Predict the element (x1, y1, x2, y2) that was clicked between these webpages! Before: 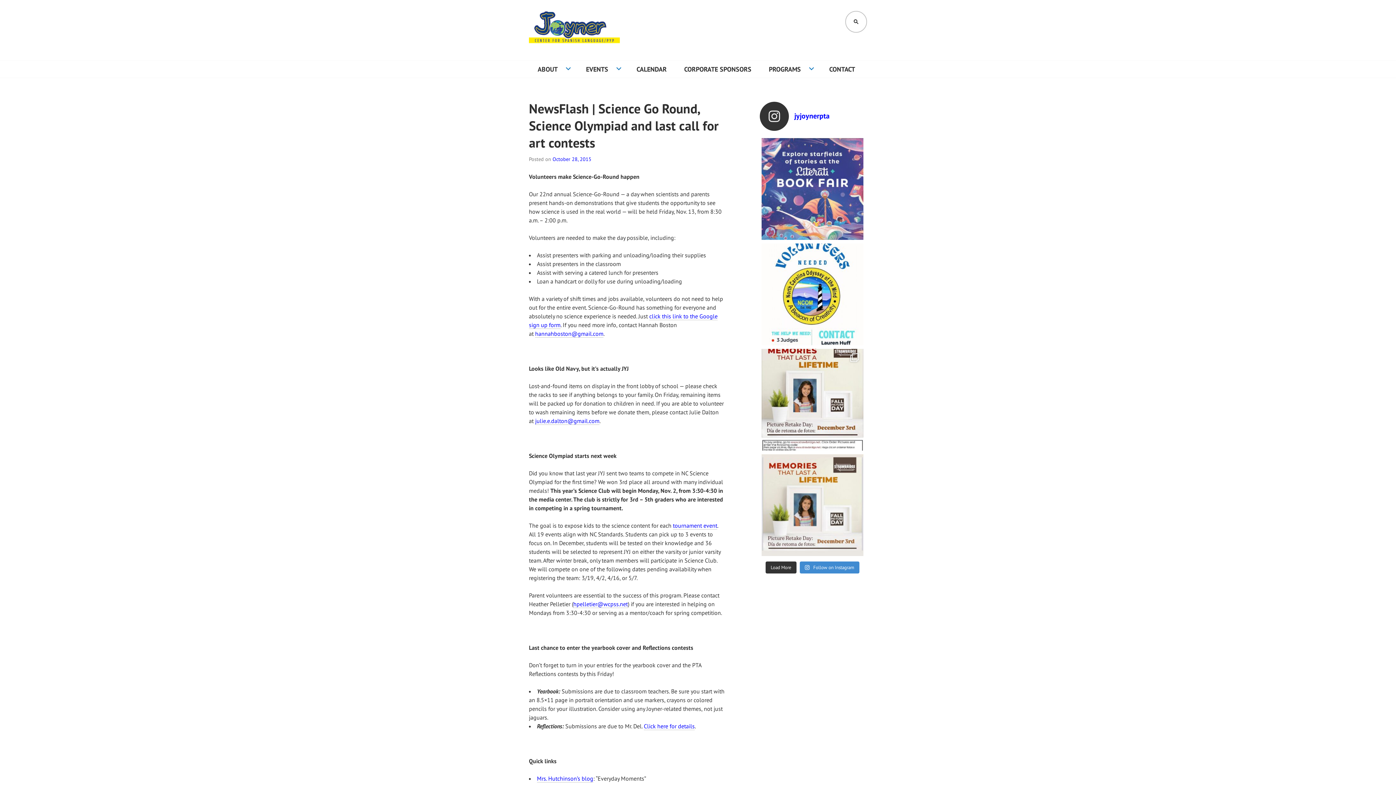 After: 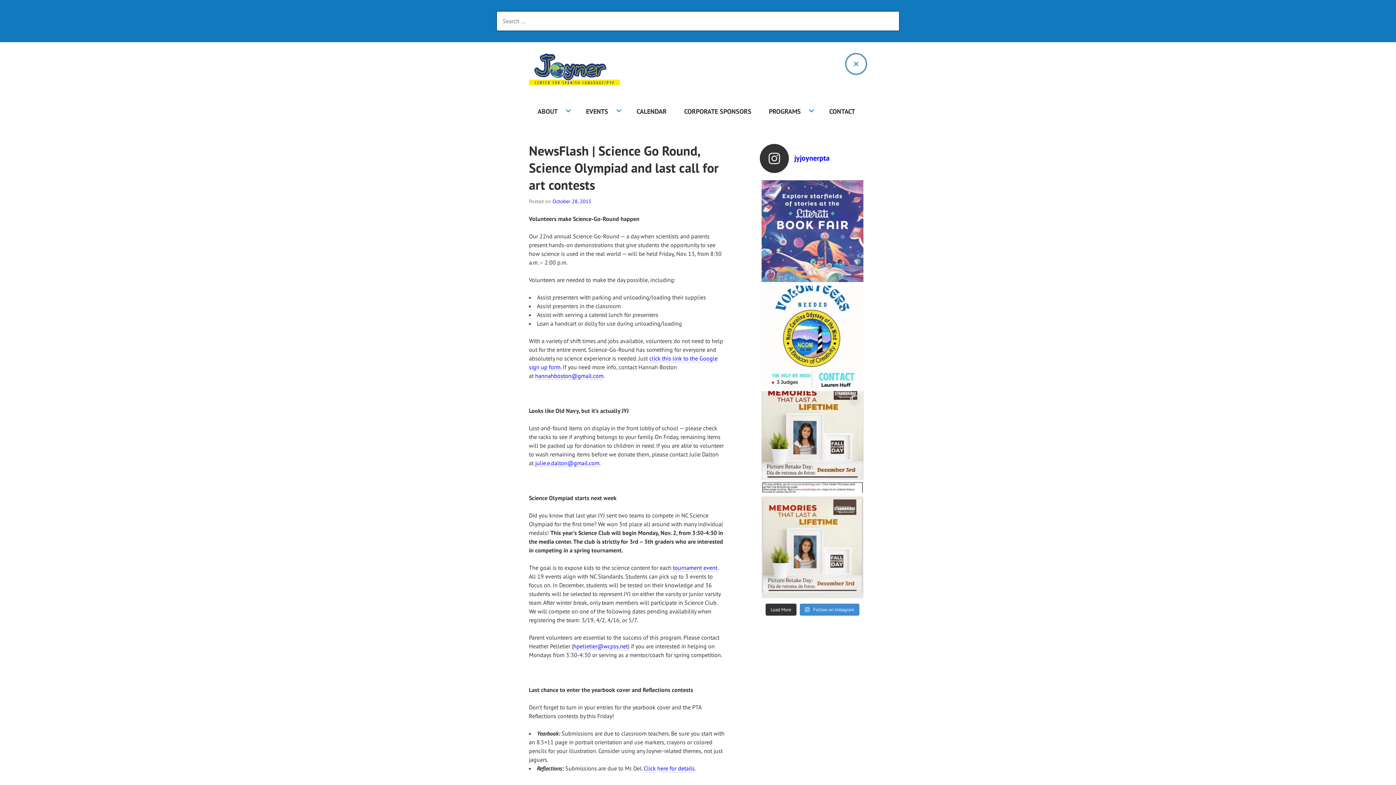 Action: label: SEARCH bbox: (845, 10, 867, 32)